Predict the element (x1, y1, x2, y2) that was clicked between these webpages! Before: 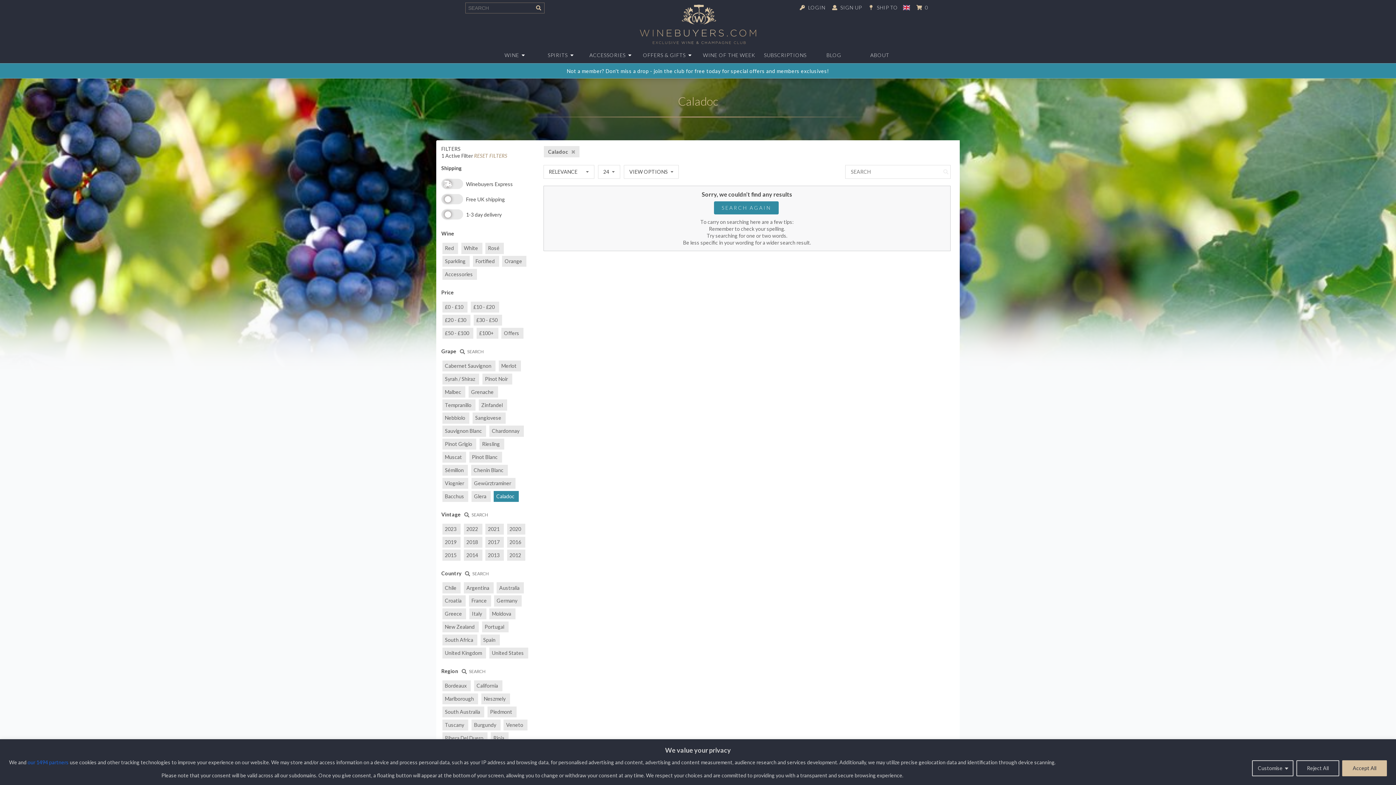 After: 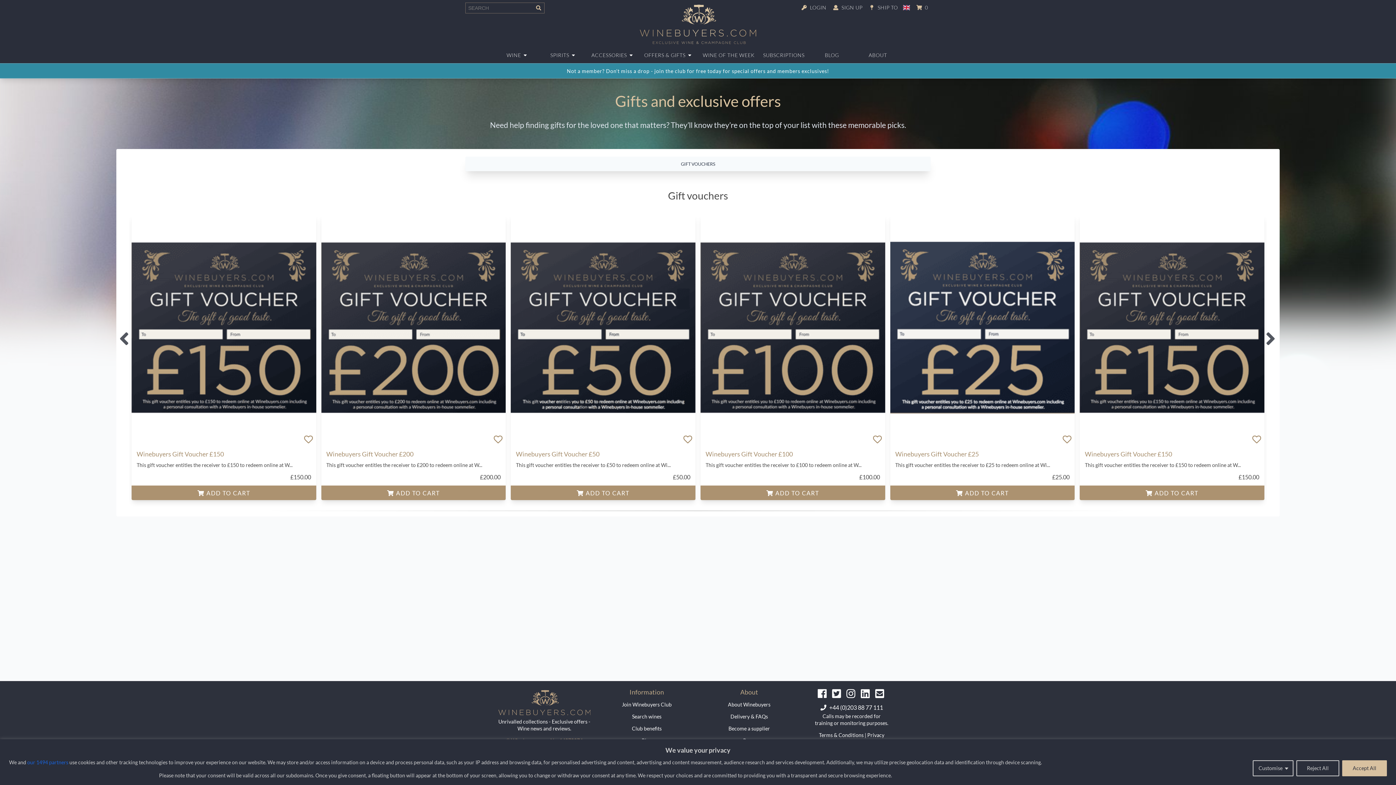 Action: label: OFFERS & GIFTS  bbox: (643, 52, 687, 58)